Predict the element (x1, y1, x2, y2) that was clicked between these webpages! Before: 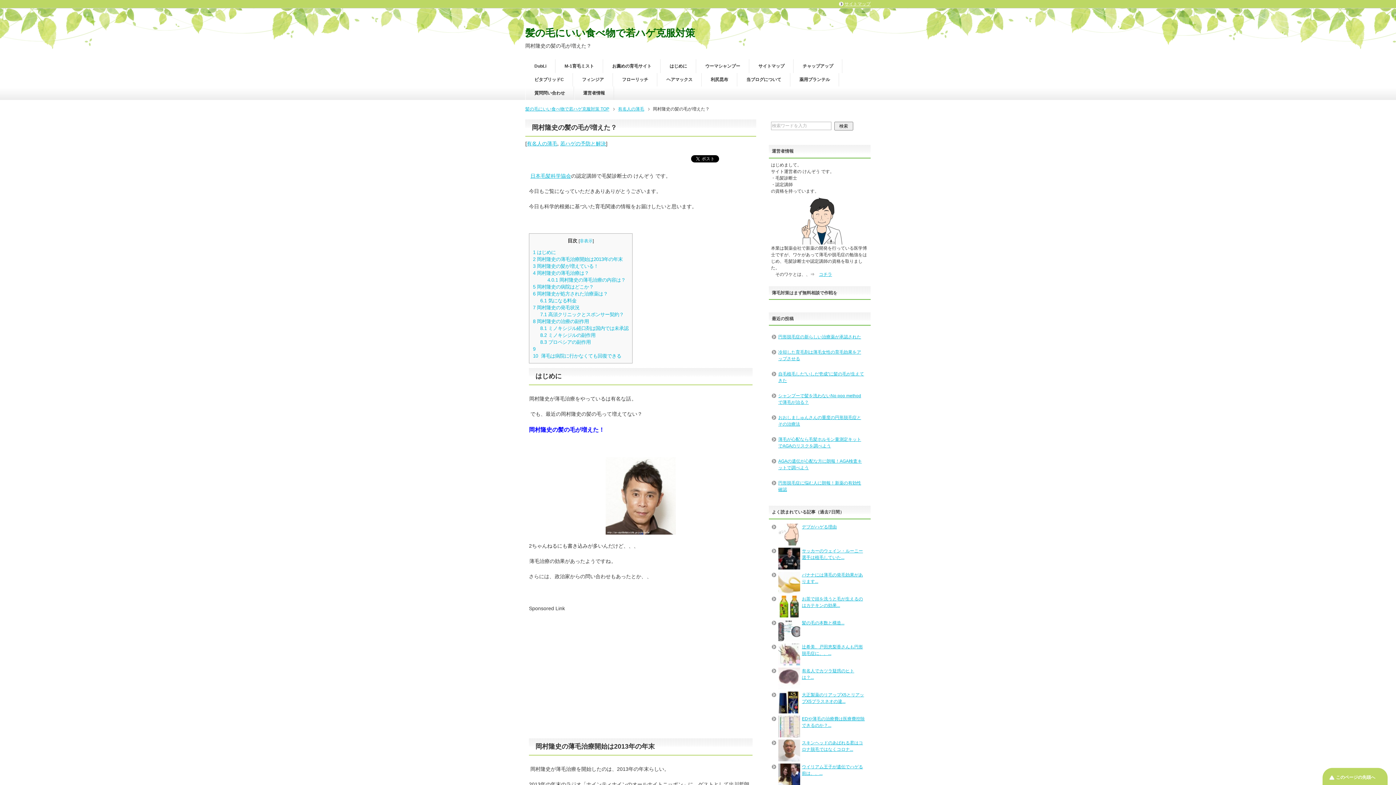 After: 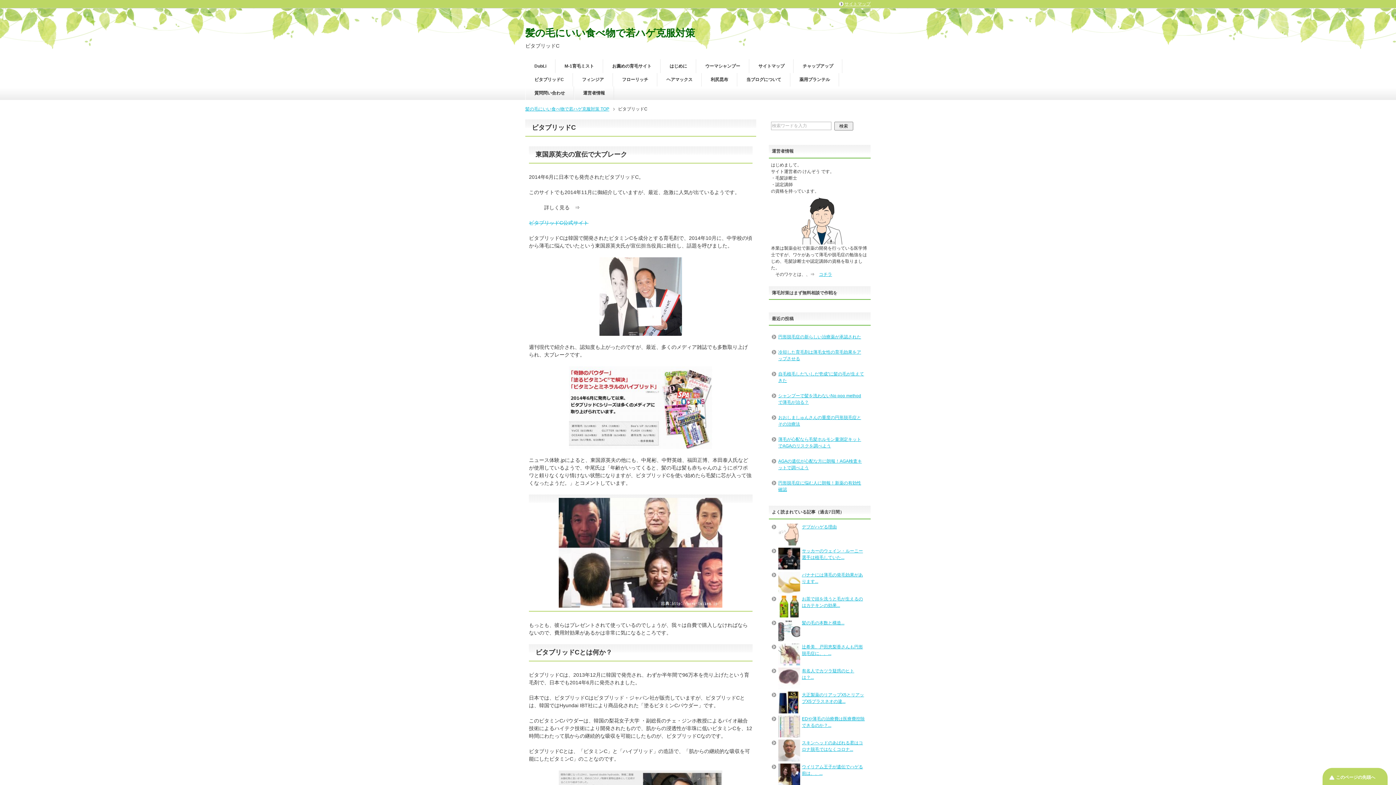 Action: label: ビタブリッドC bbox: (525, 72, 572, 86)